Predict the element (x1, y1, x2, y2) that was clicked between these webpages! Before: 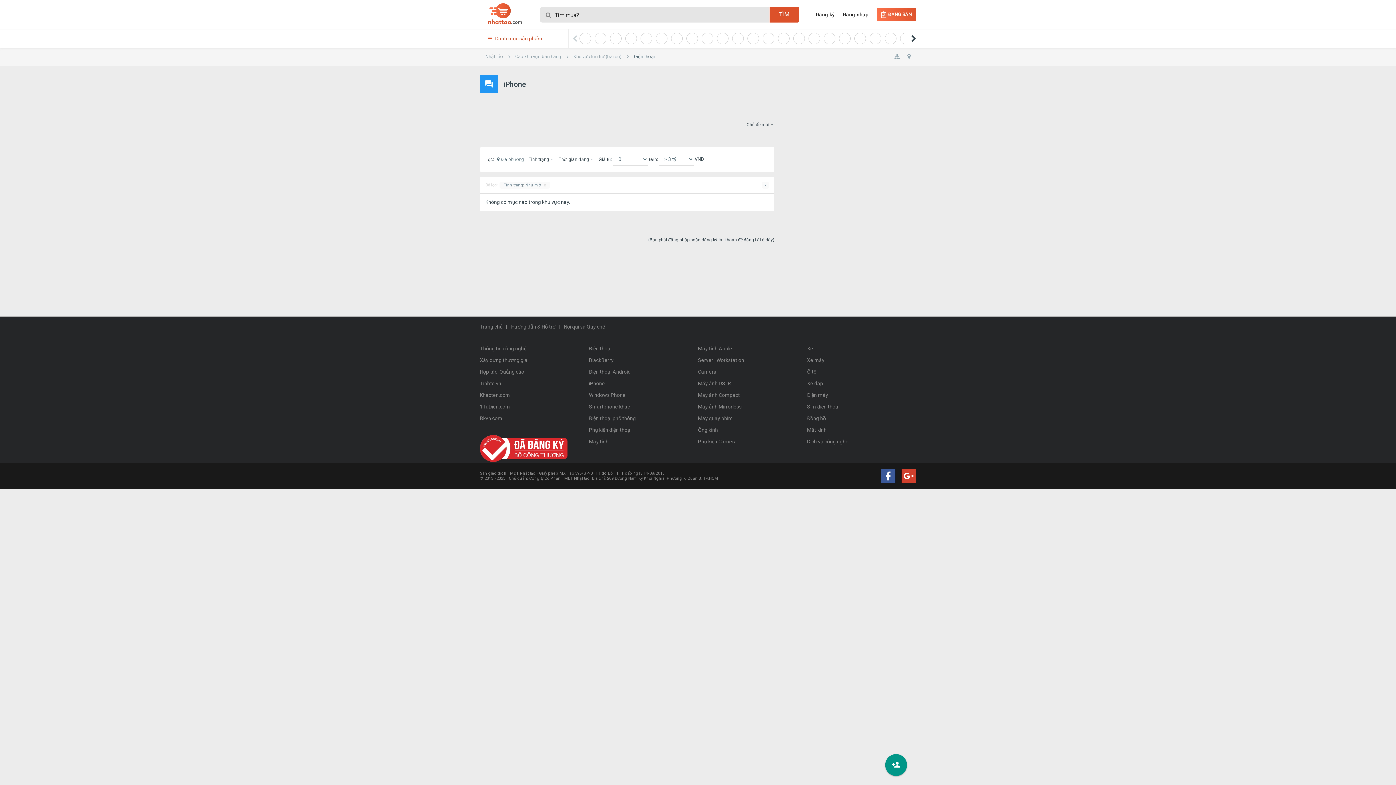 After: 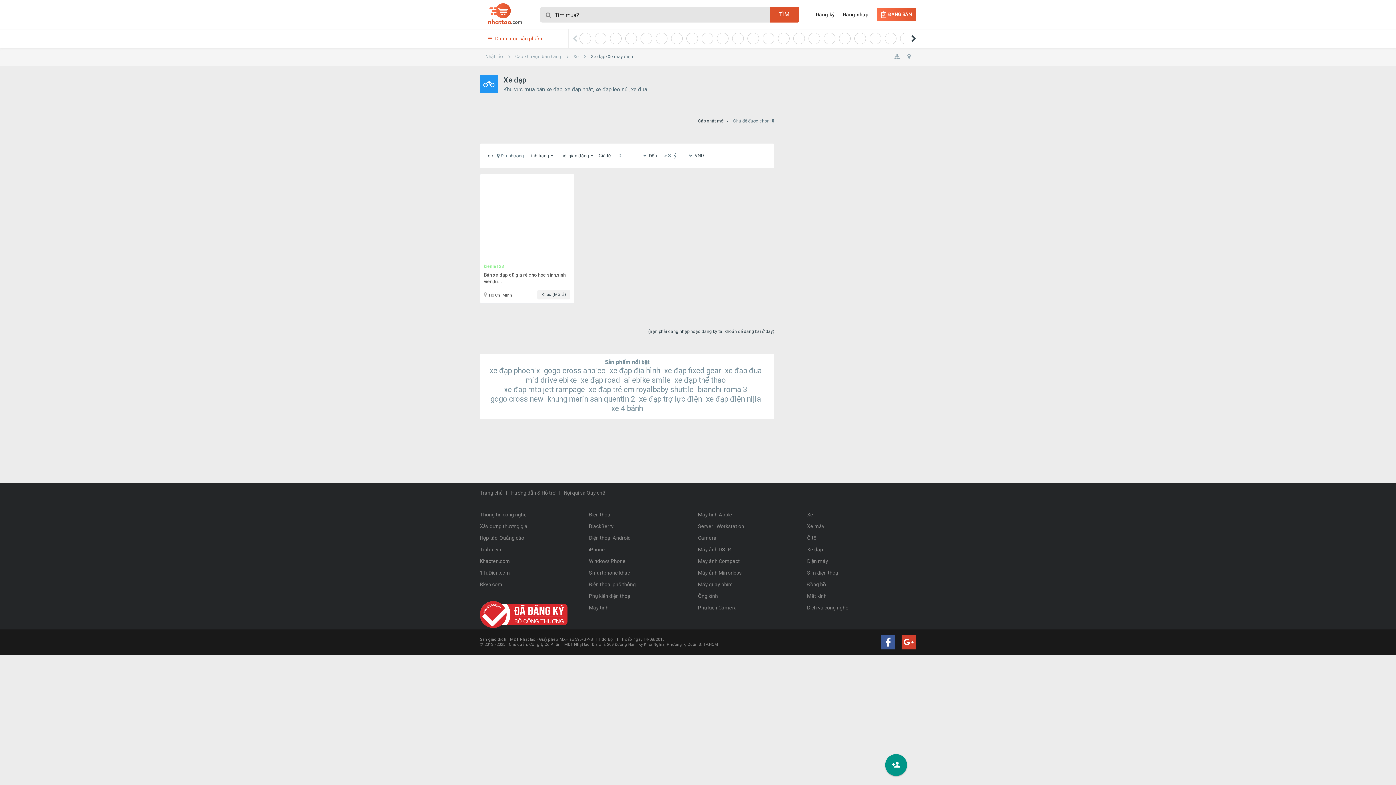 Action: bbox: (807, 377, 916, 389) label: Xe đạp